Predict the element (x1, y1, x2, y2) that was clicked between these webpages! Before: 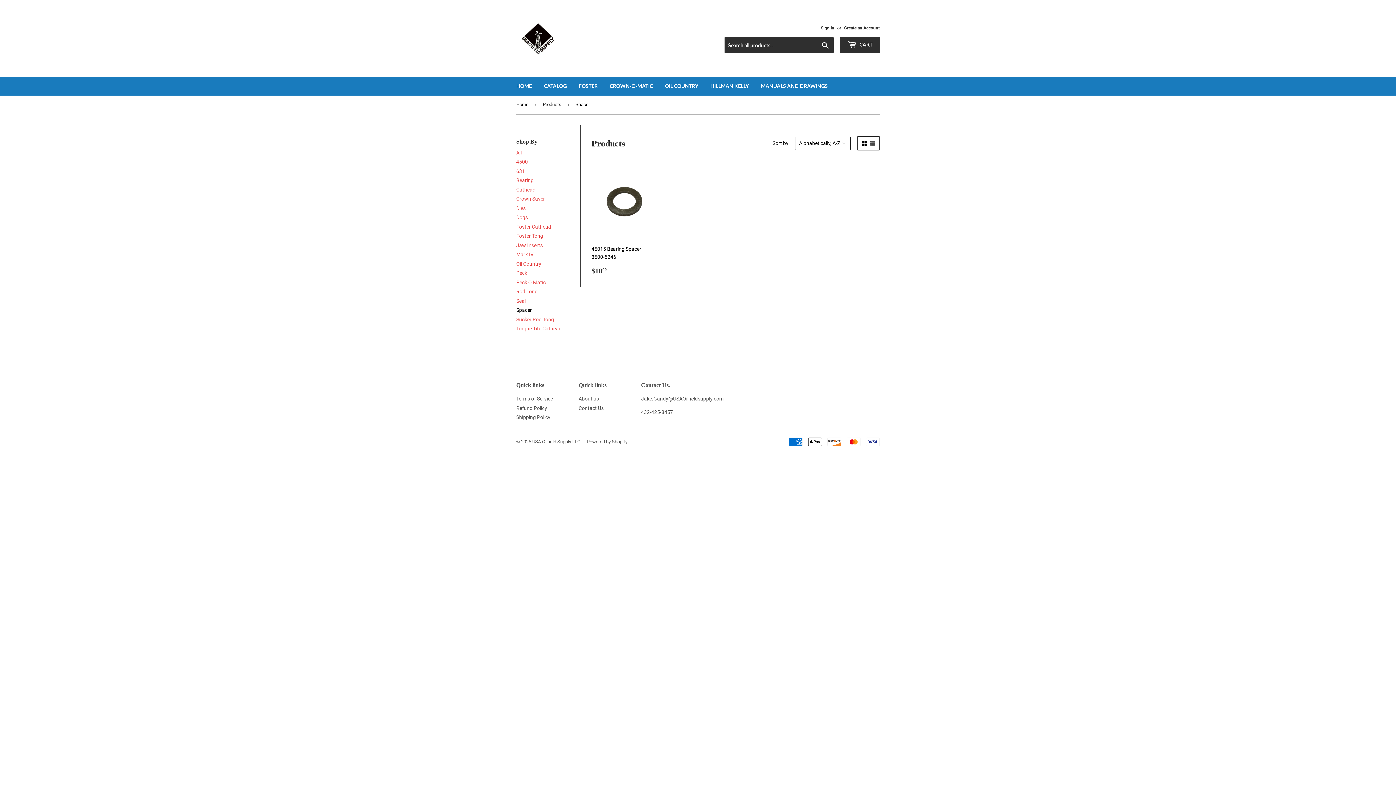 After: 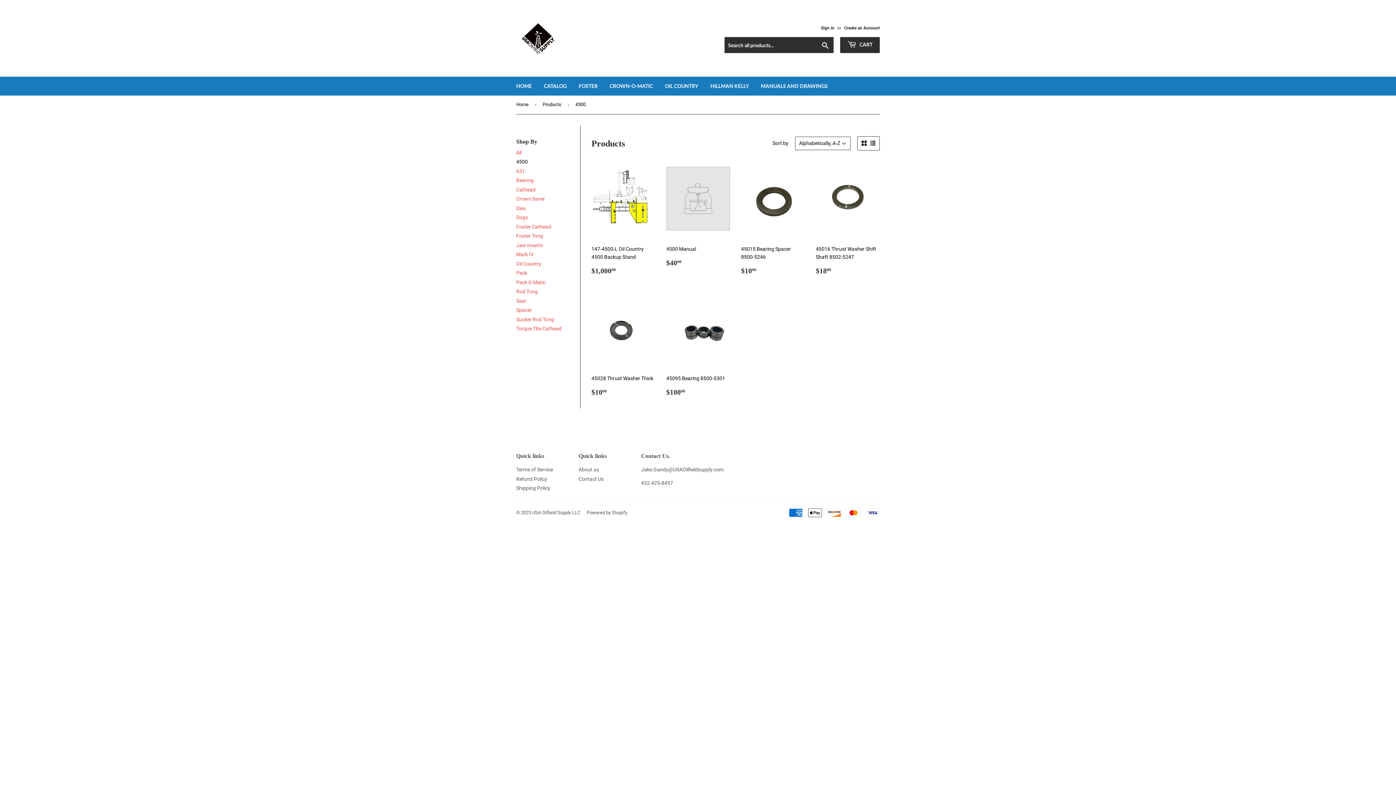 Action: bbox: (516, 159, 528, 164) label: 4500